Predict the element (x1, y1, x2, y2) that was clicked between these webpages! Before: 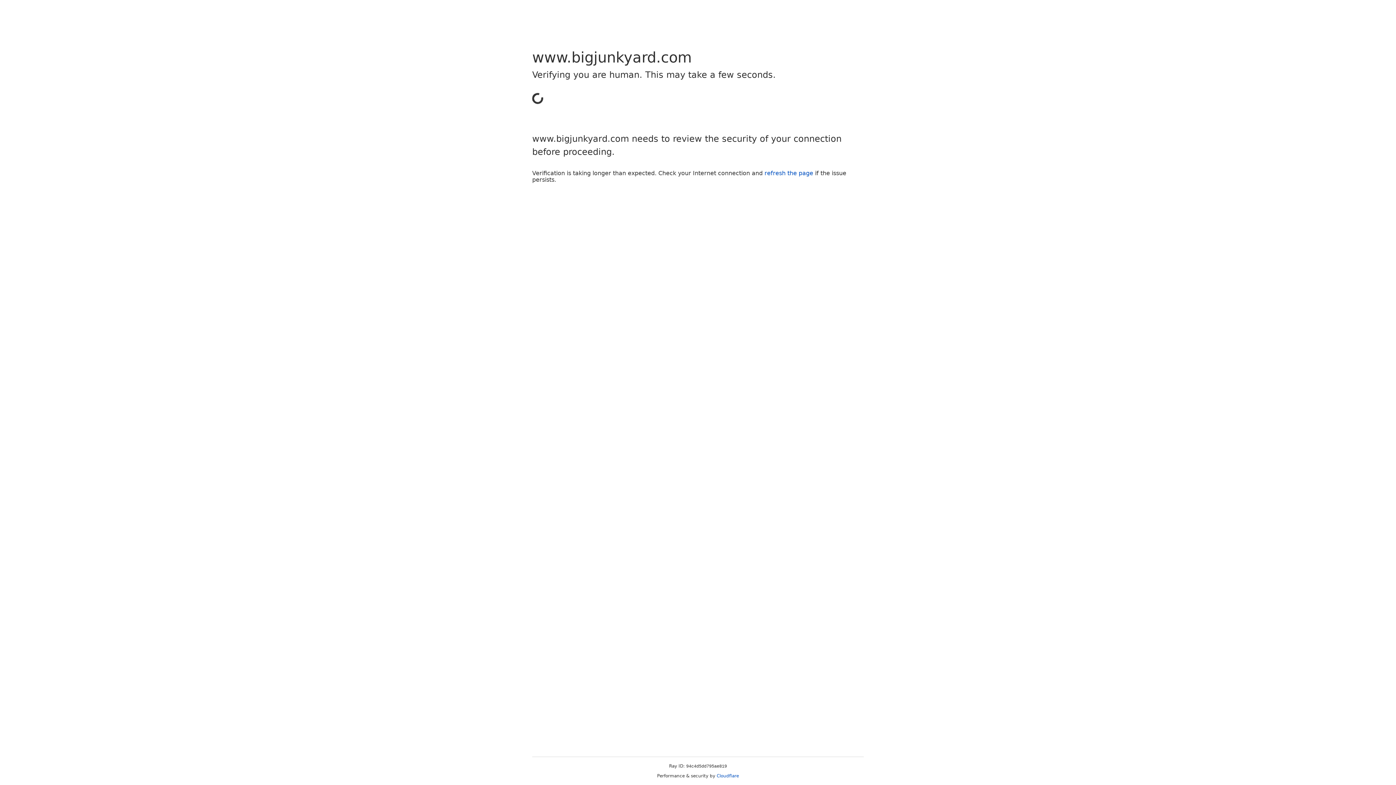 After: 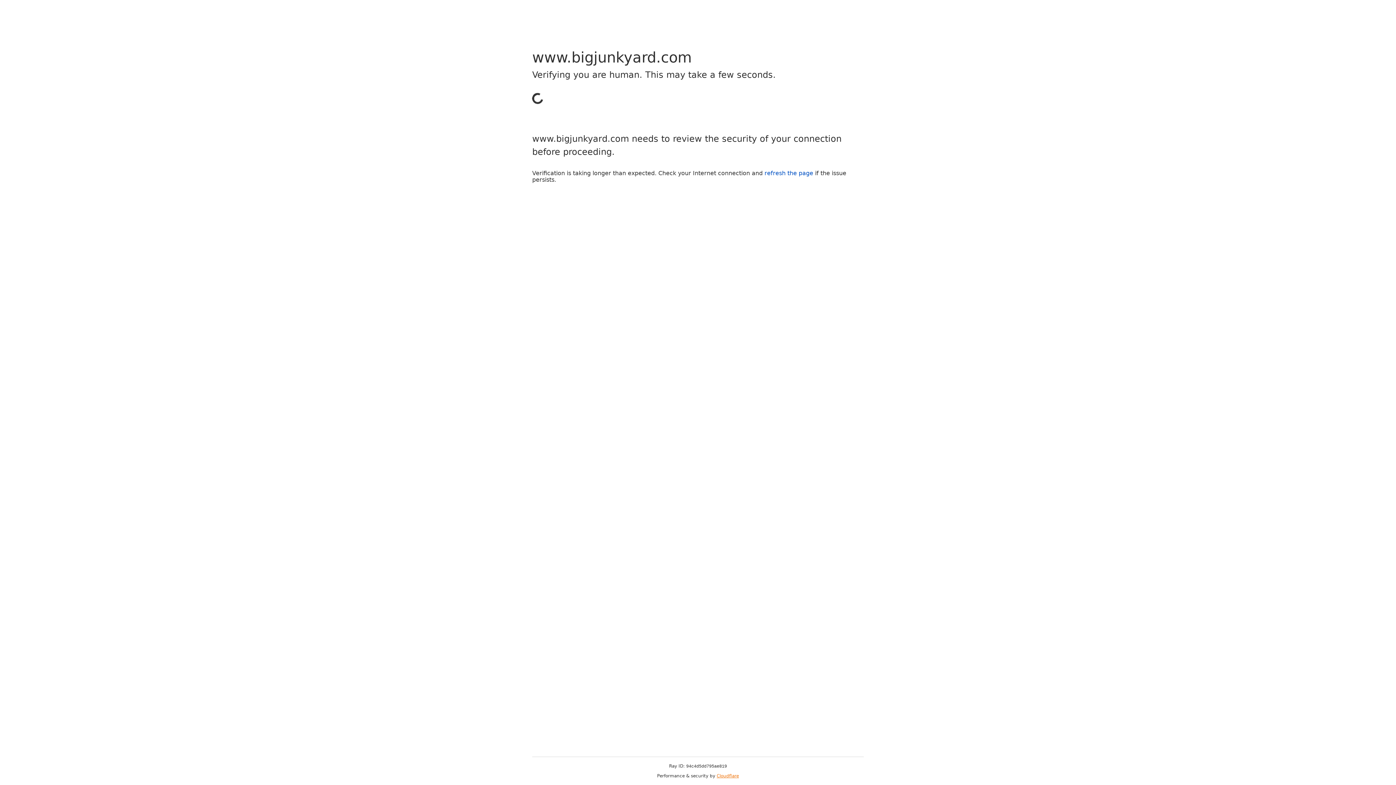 Action: label: Cloudflare bbox: (716, 773, 739, 778)